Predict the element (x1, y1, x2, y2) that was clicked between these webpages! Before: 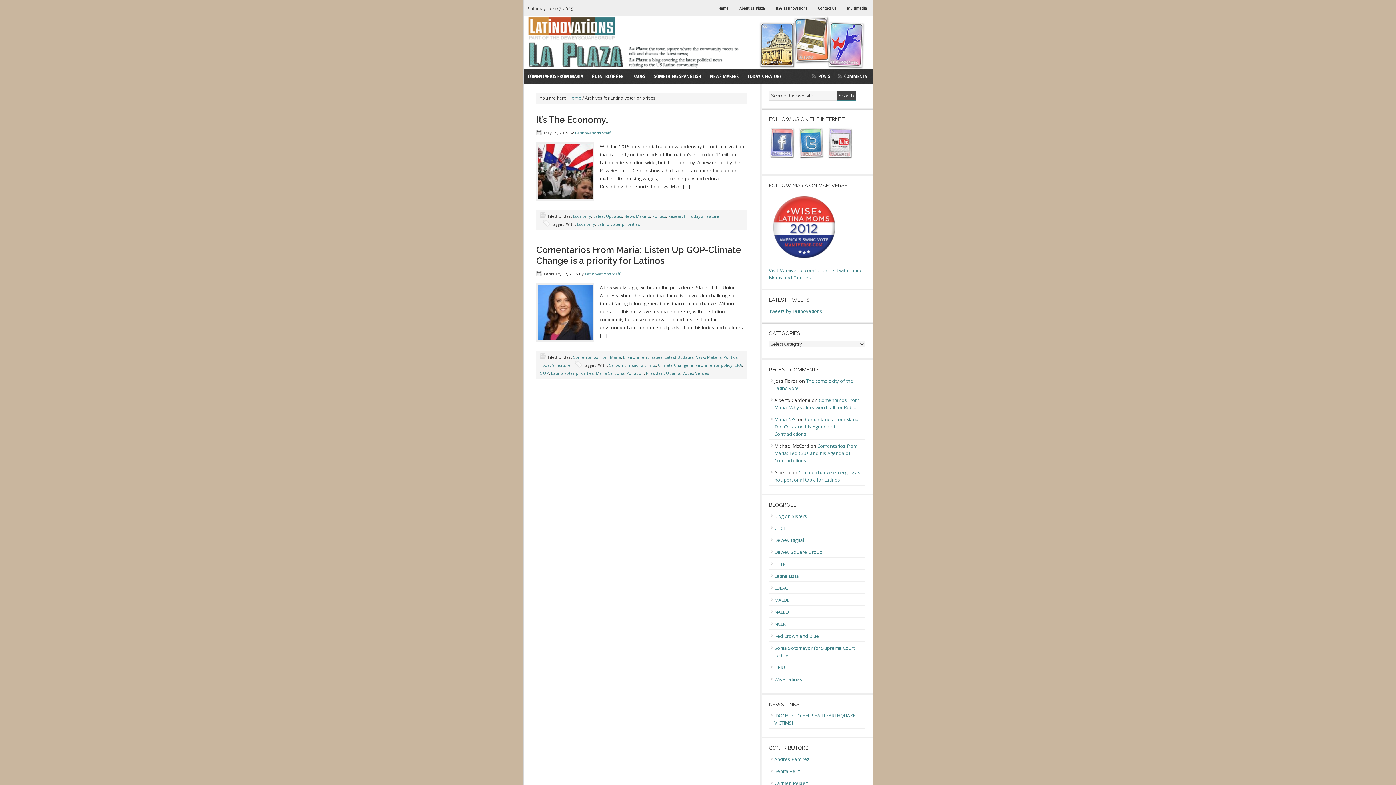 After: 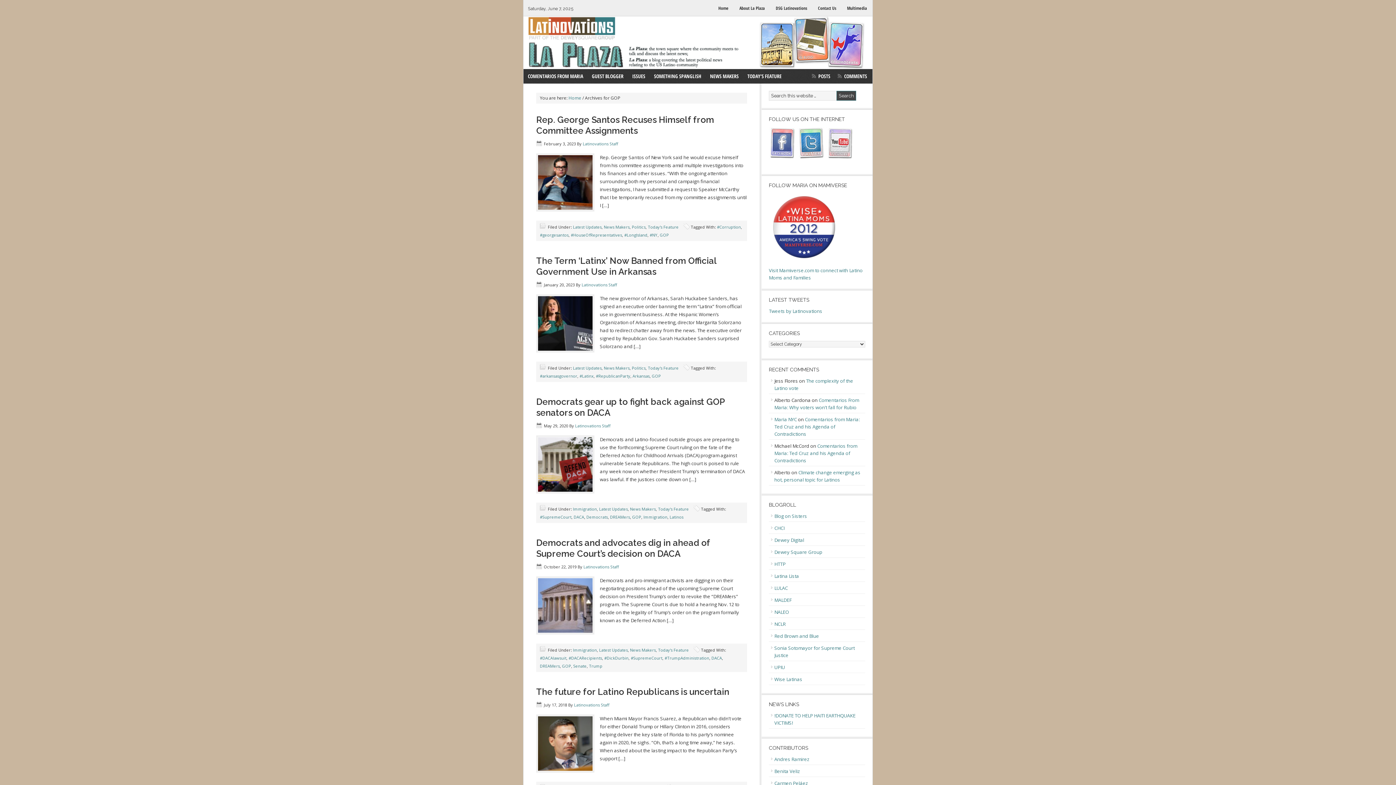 Action: bbox: (540, 370, 549, 376) label: GOP